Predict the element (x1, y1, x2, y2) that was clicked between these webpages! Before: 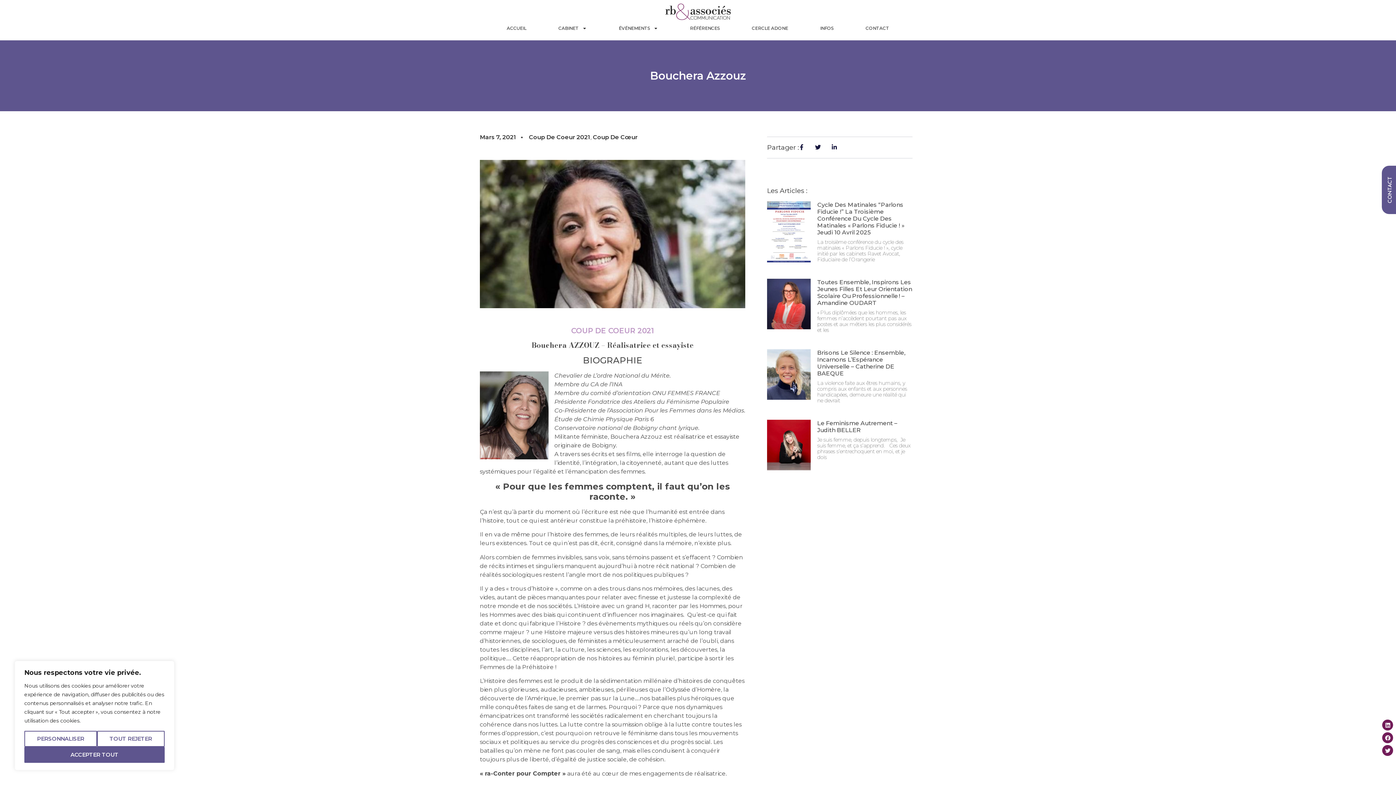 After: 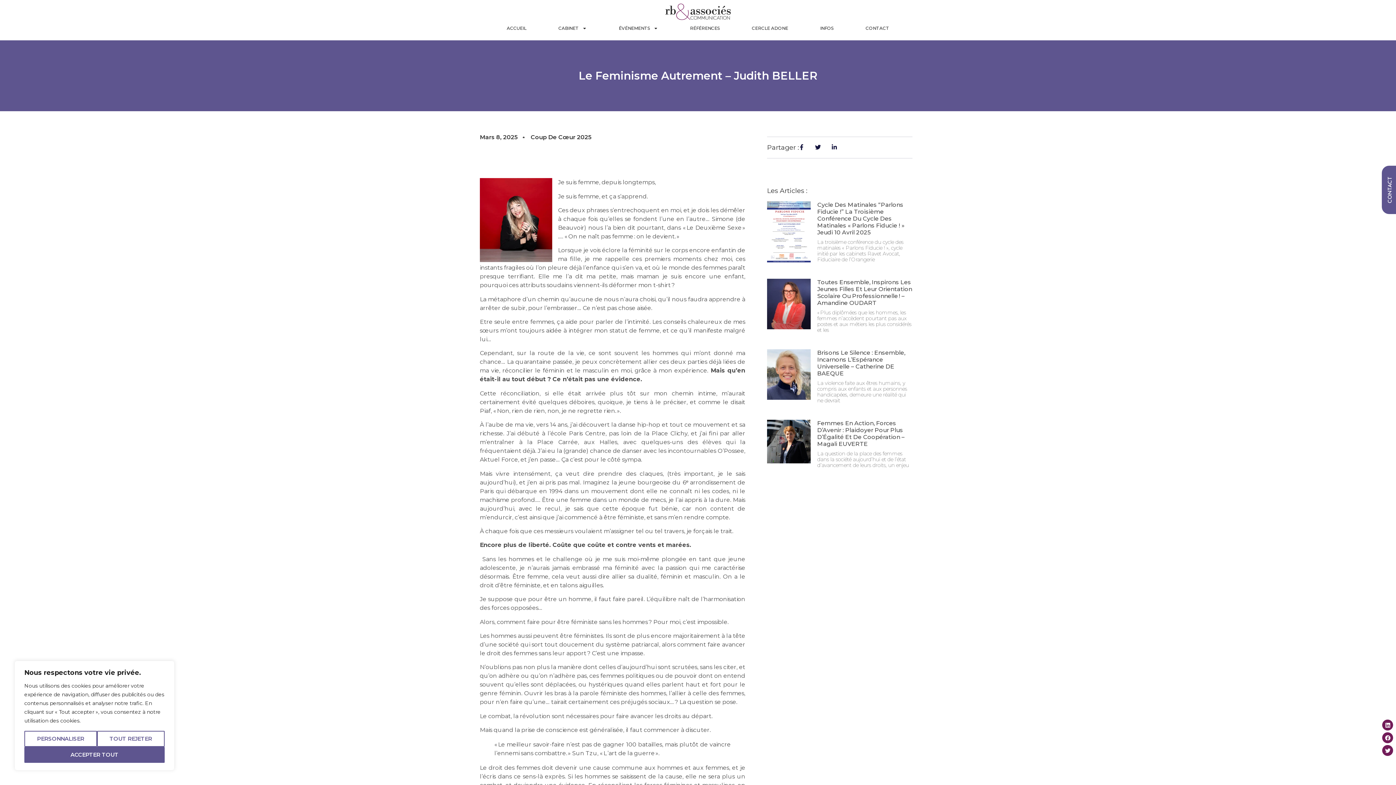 Action: bbox: (767, 420, 810, 470)